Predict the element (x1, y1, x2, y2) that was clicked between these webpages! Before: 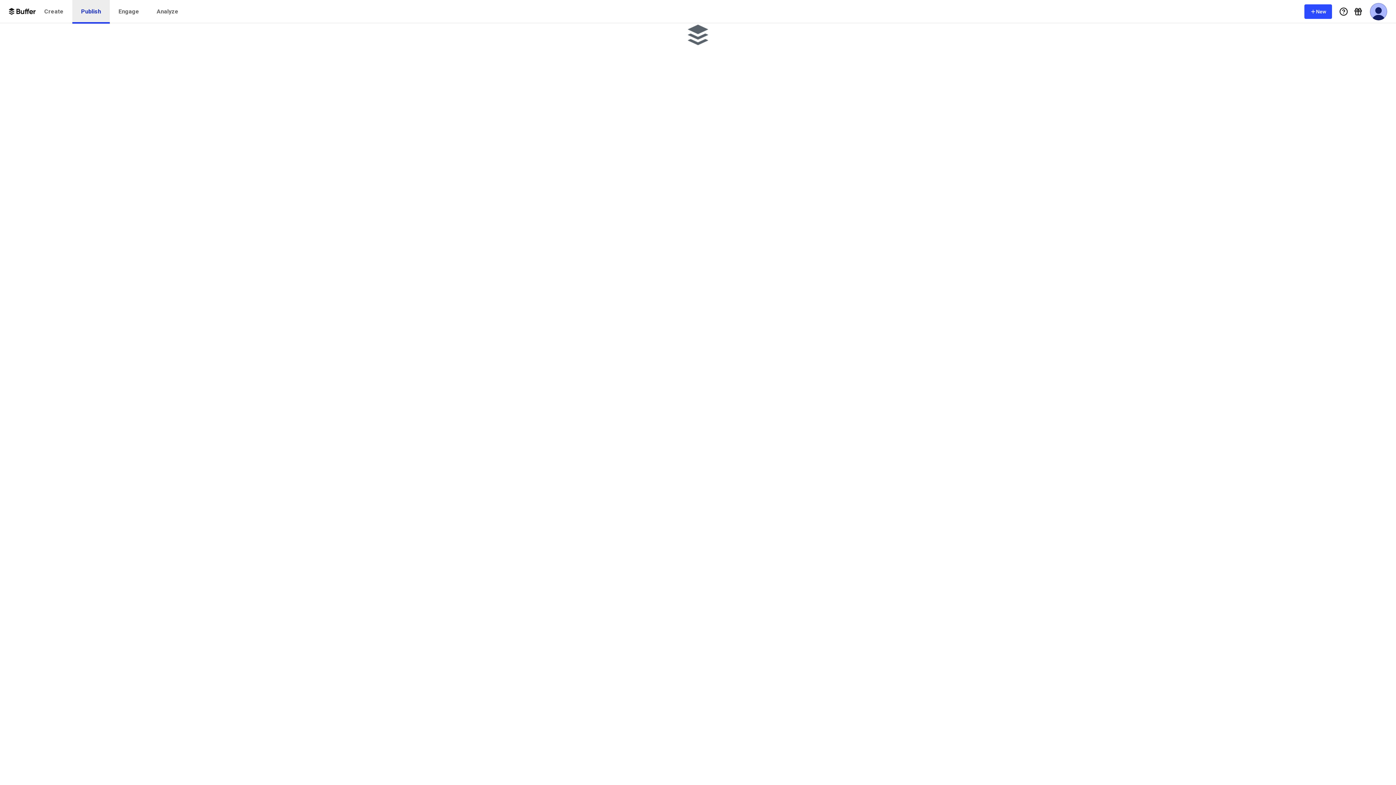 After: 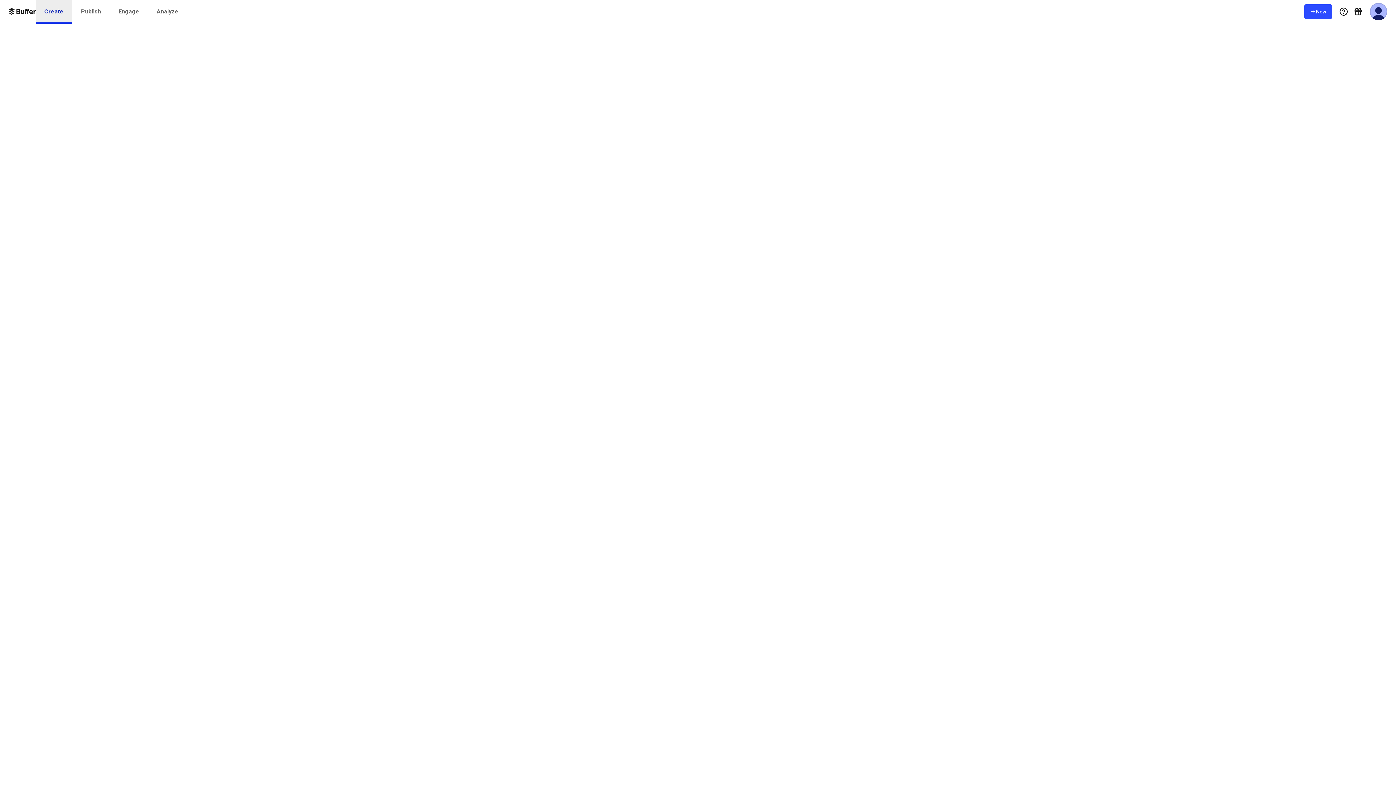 Action: label: Create bbox: (35, 0, 72, 23)